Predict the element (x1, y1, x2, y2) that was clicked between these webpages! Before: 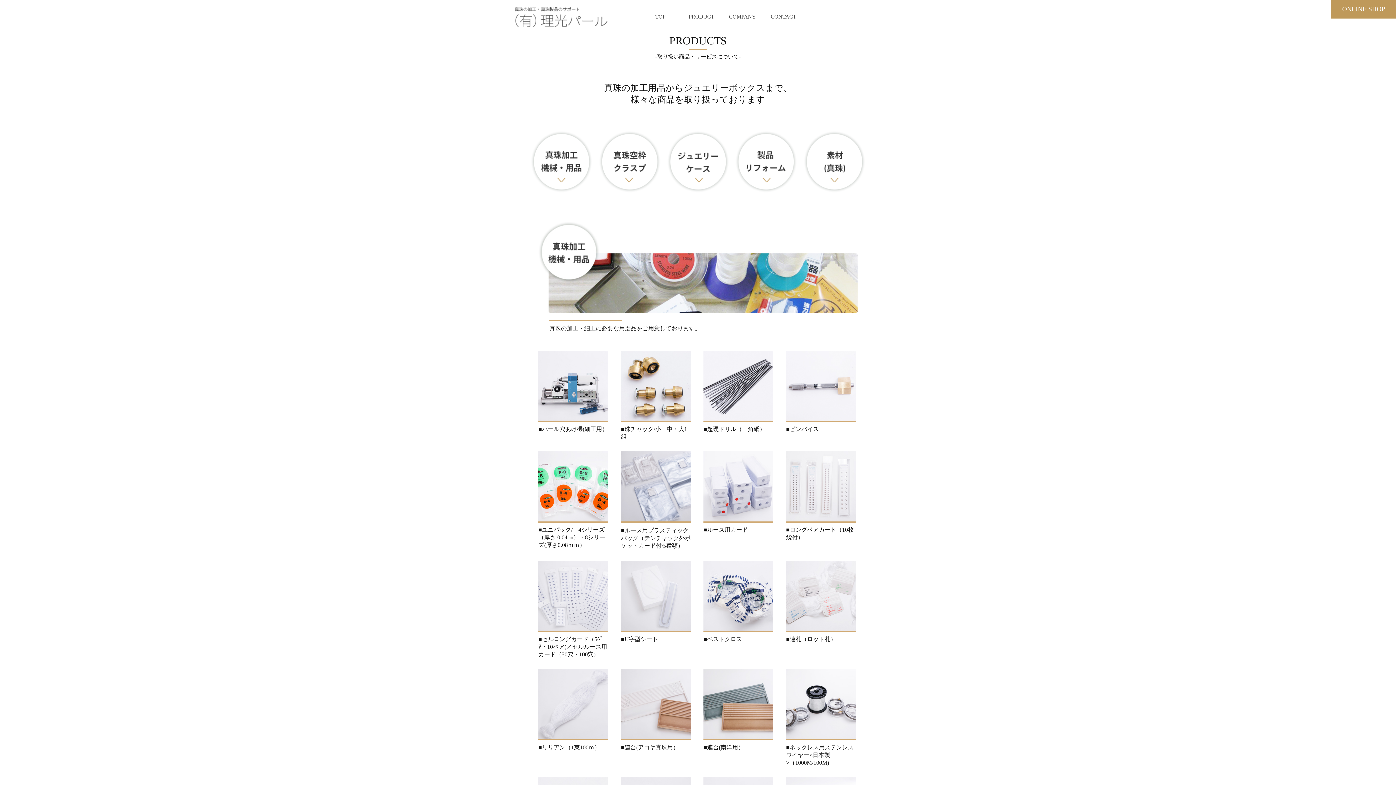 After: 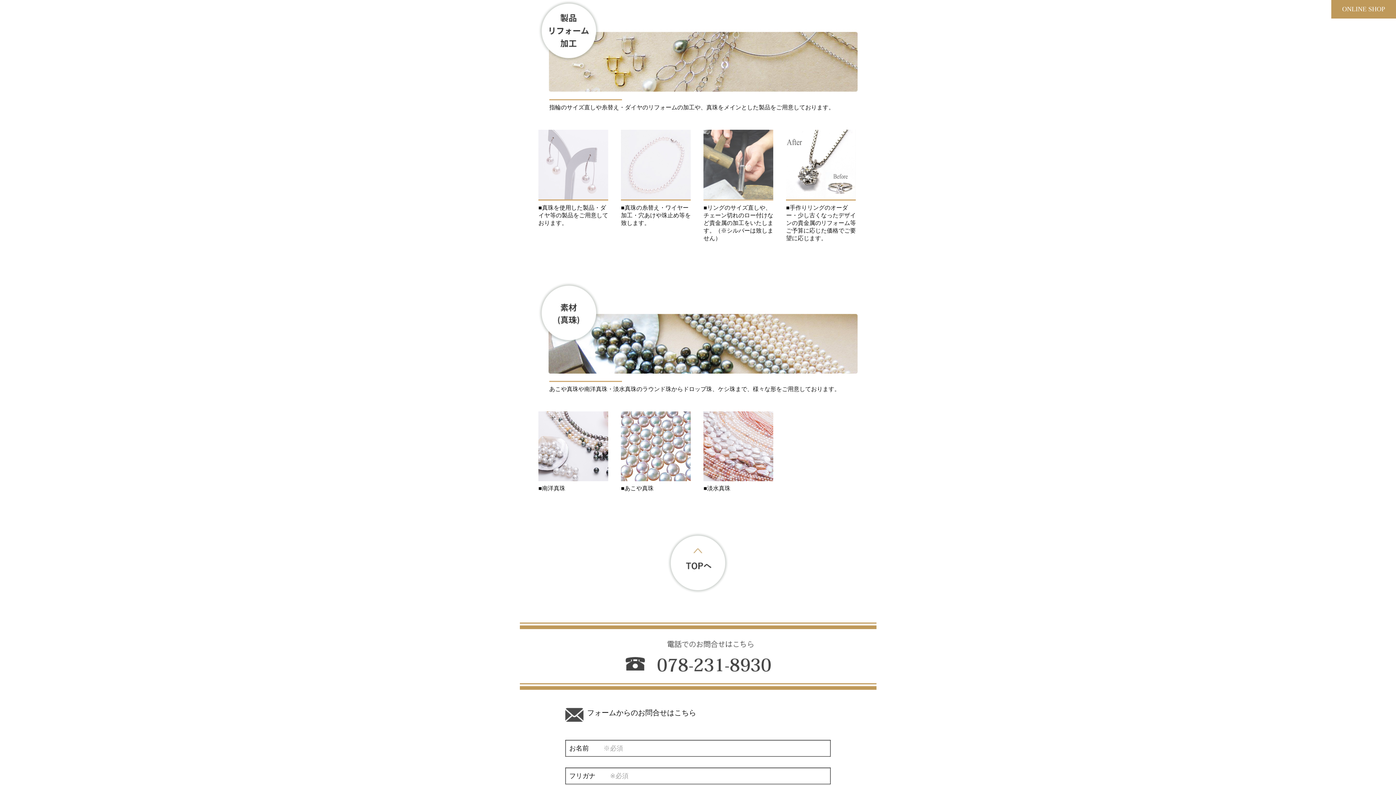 Action: bbox: (735, 130, 797, 192)